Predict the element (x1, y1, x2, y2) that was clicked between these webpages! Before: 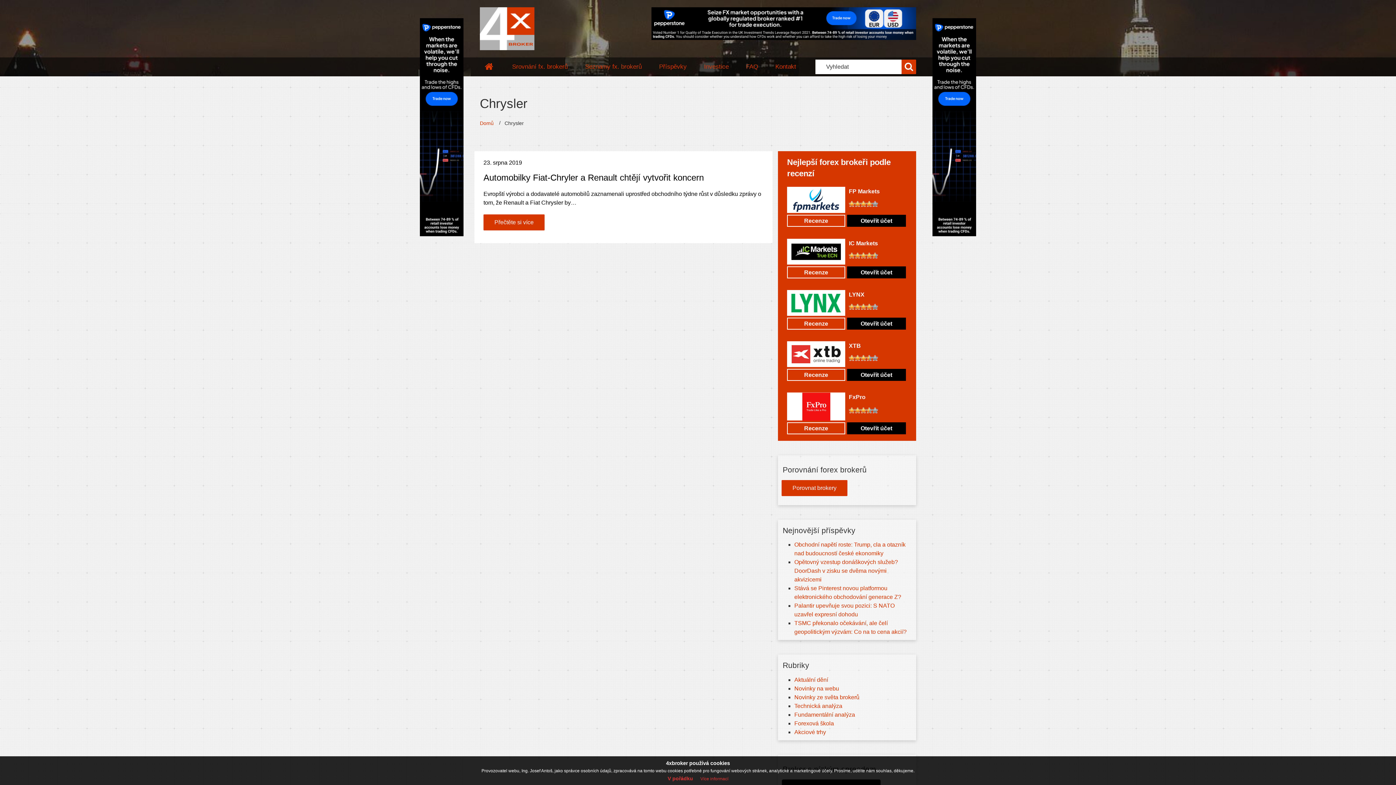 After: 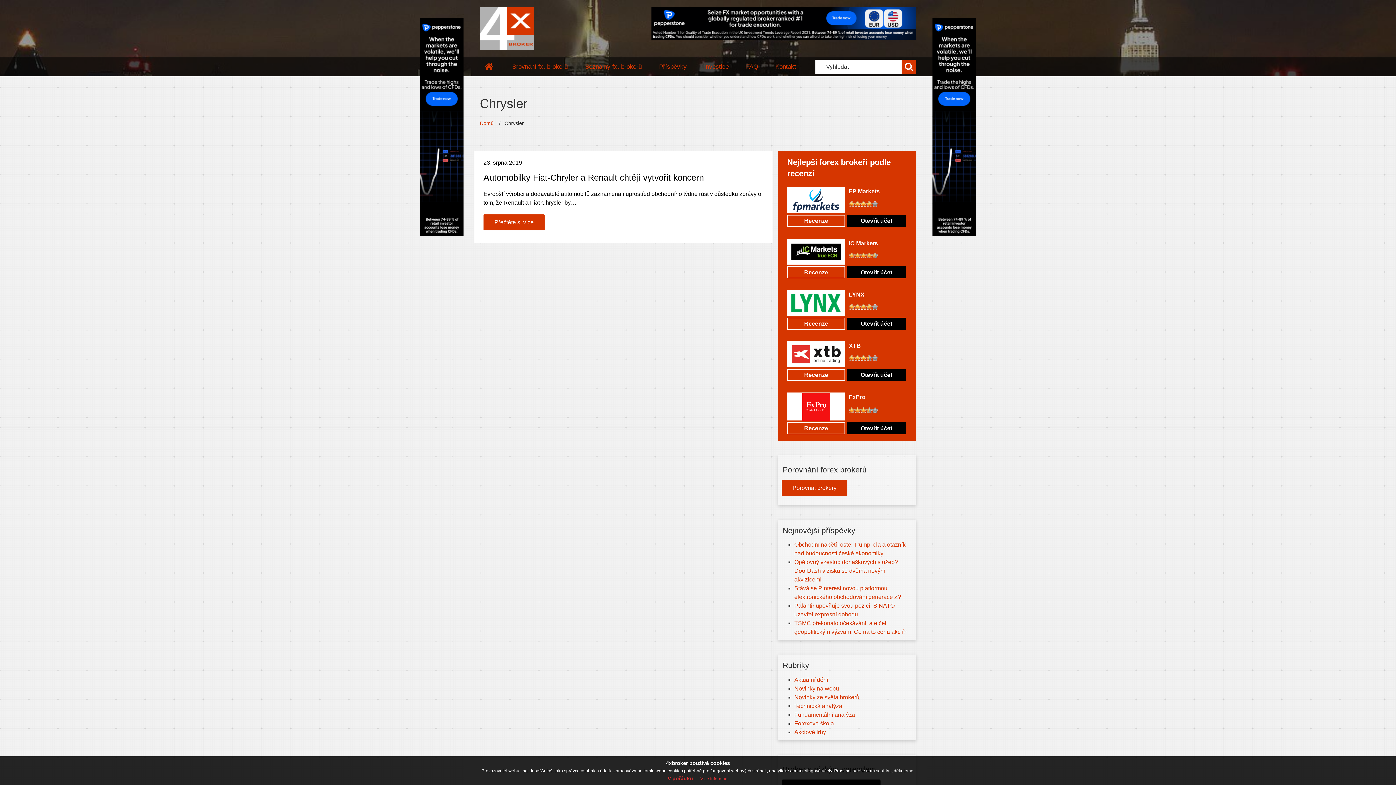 Action: bbox: (787, 290, 845, 316)